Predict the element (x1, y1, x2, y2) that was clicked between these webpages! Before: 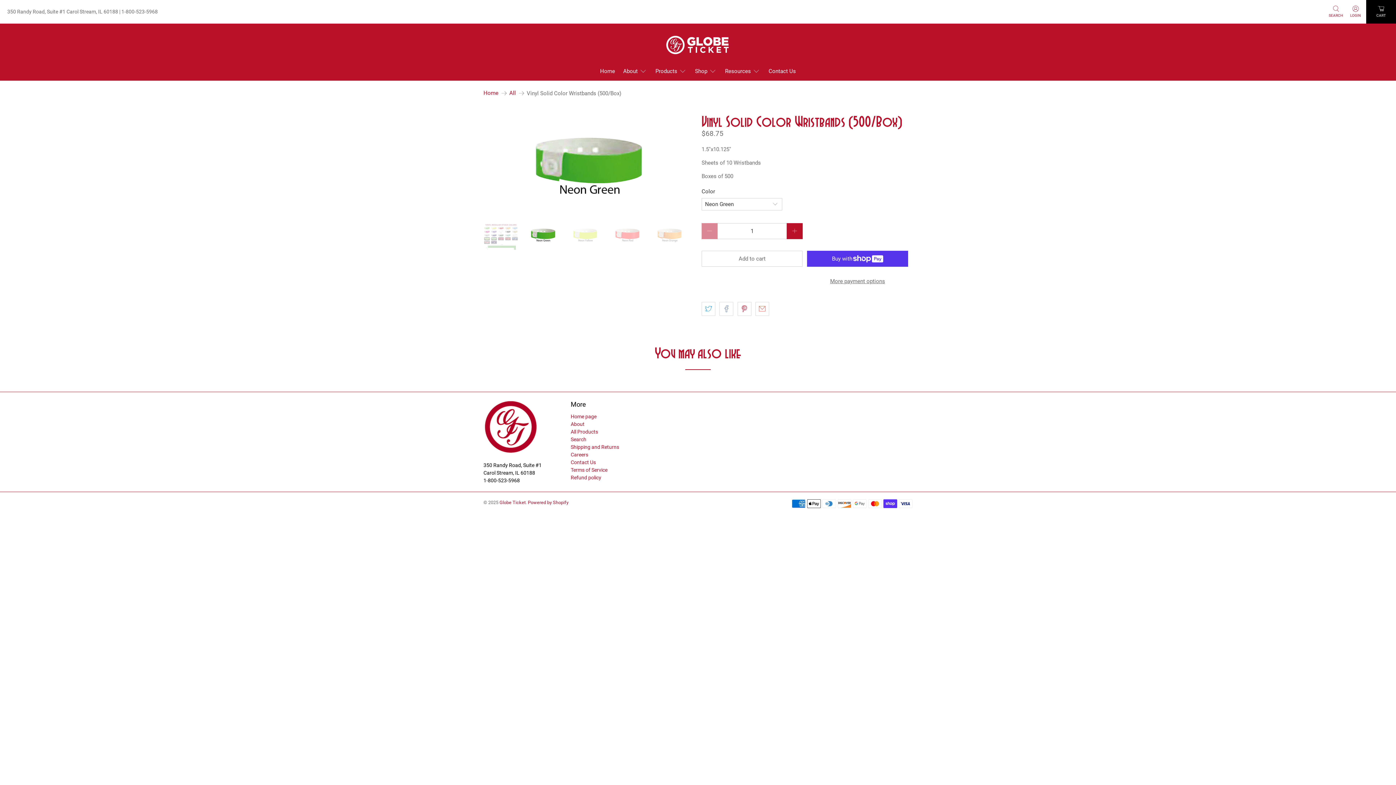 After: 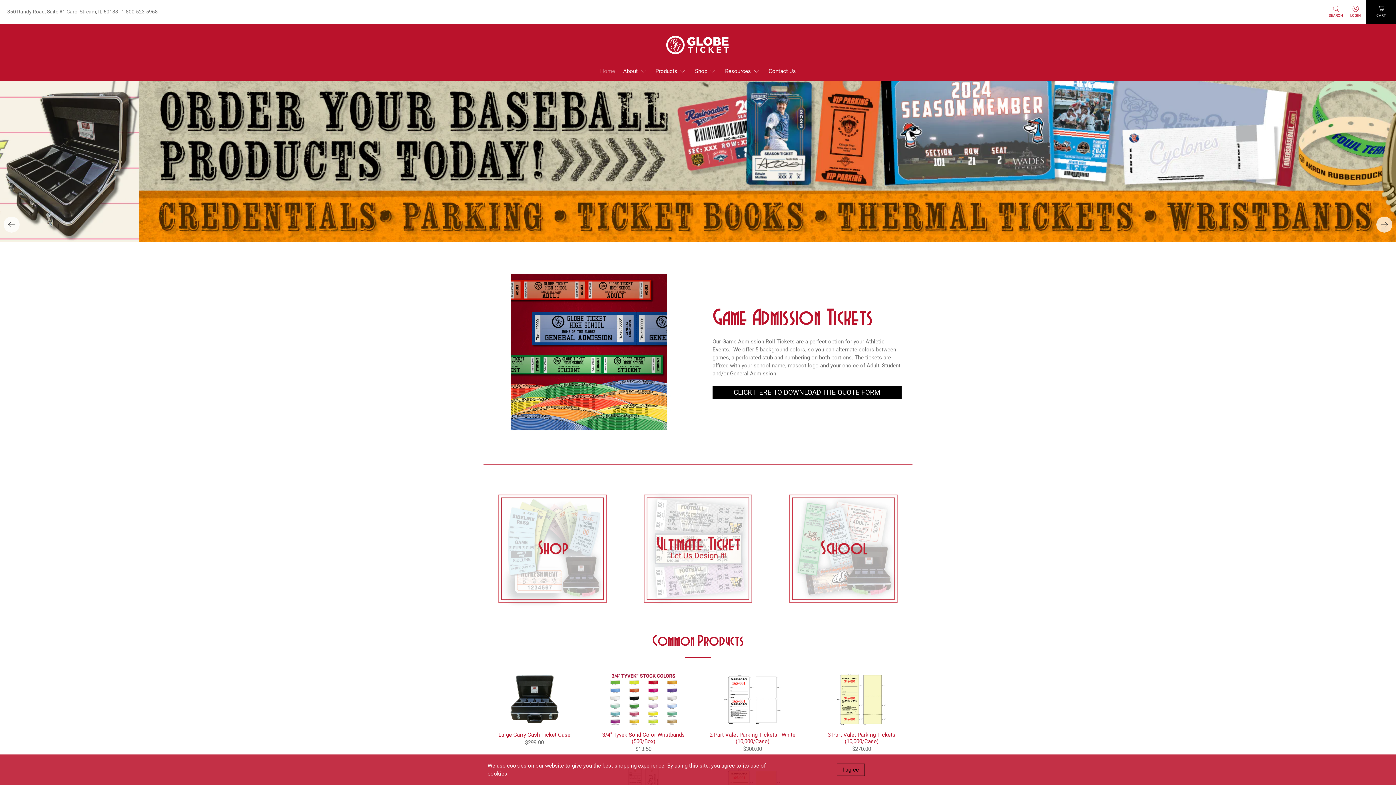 Action: bbox: (483, 399, 547, 461)